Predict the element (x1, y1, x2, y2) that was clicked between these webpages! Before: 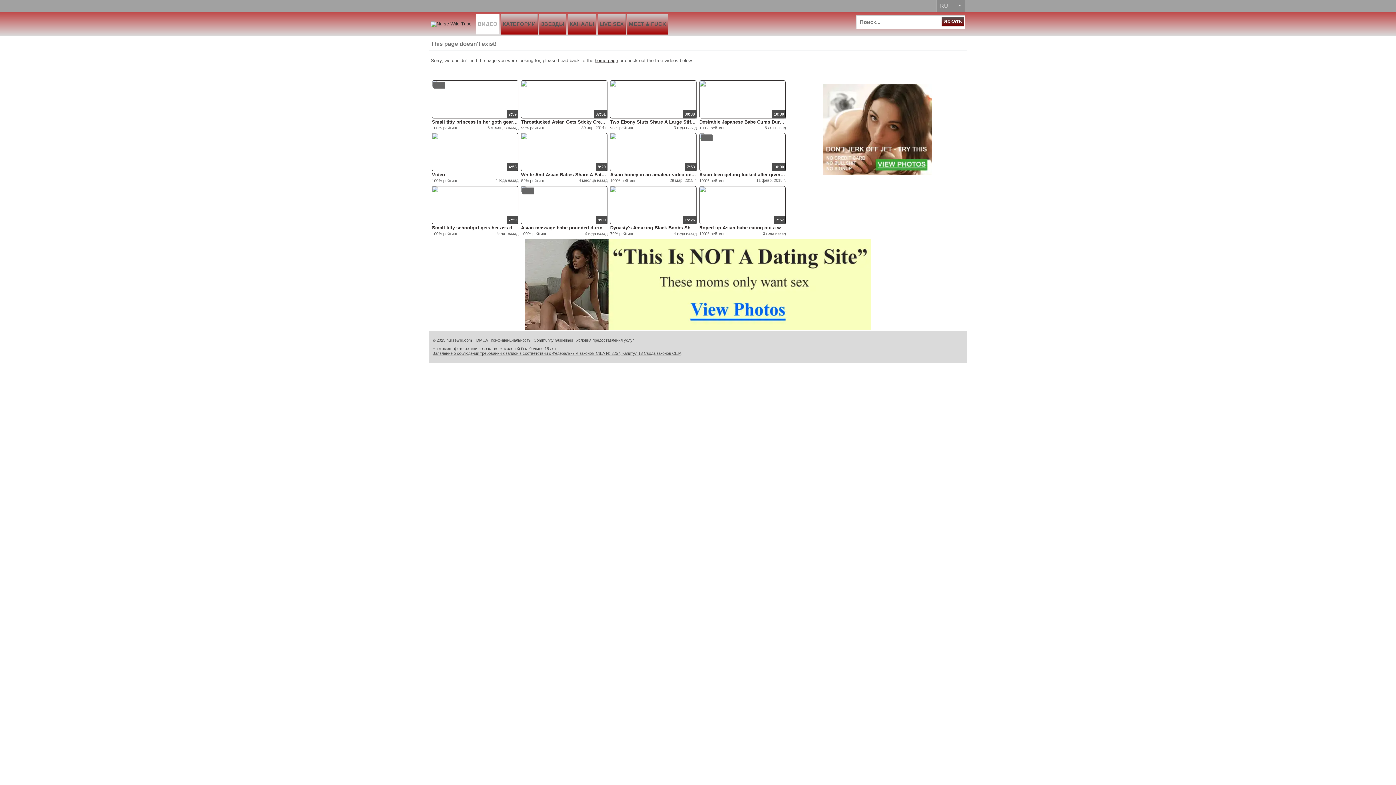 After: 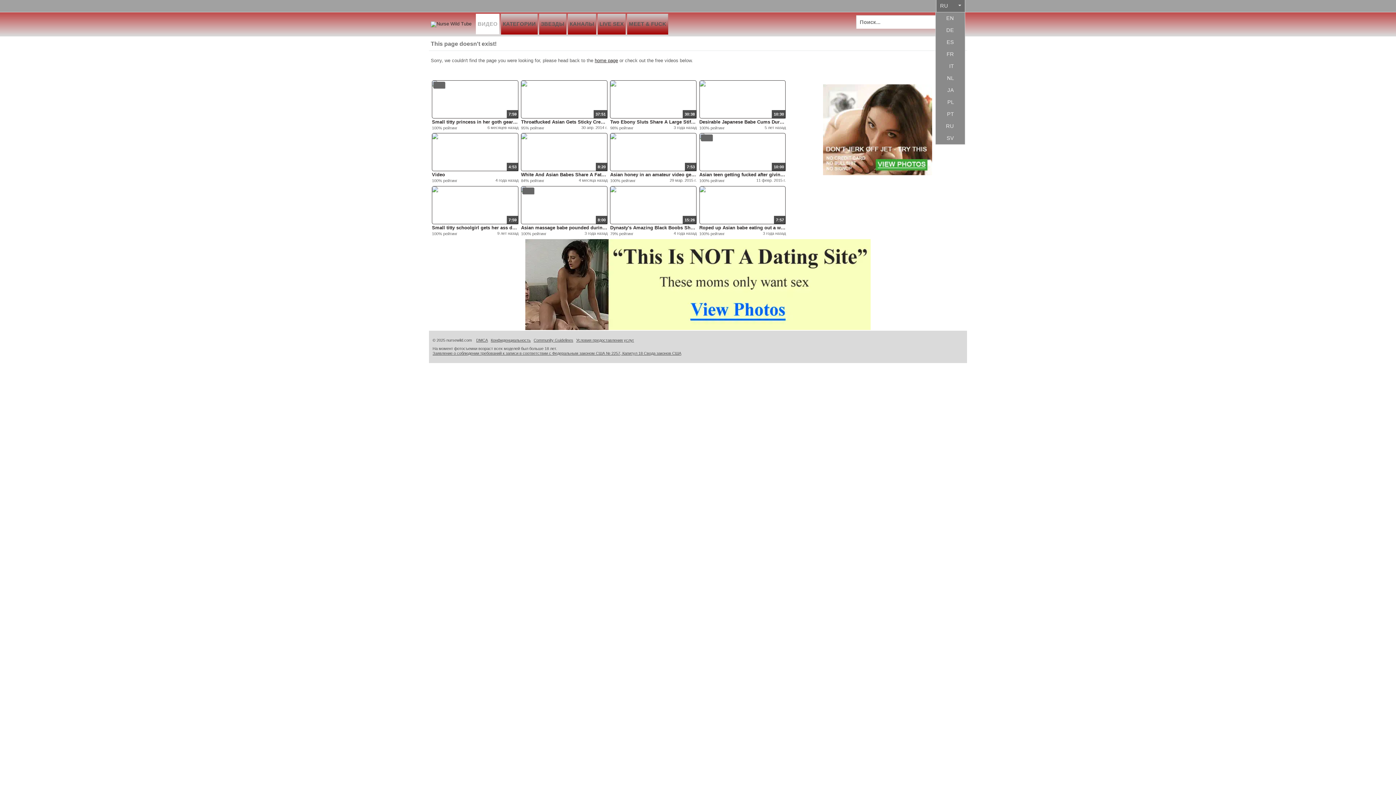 Action: label: RU  bbox: (936, 0, 965, 12)